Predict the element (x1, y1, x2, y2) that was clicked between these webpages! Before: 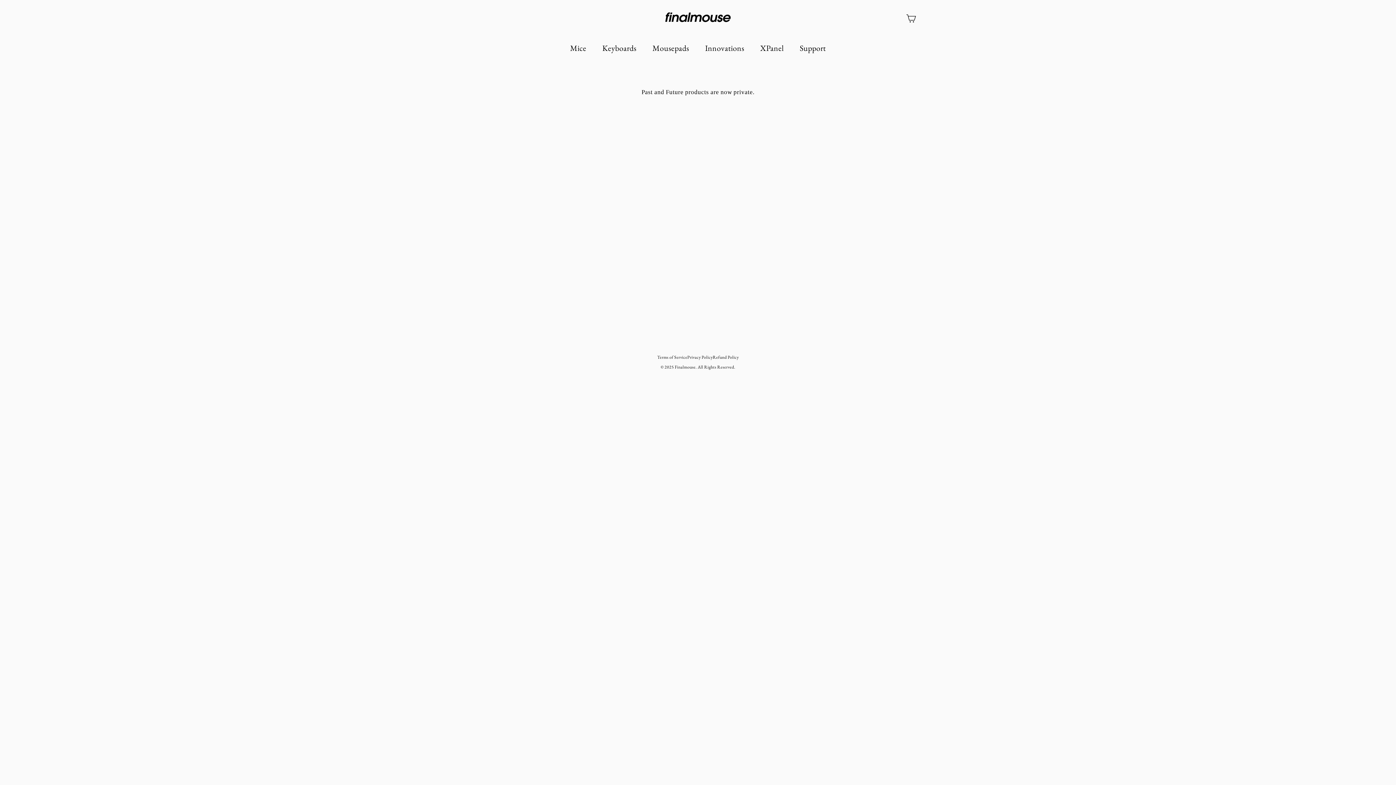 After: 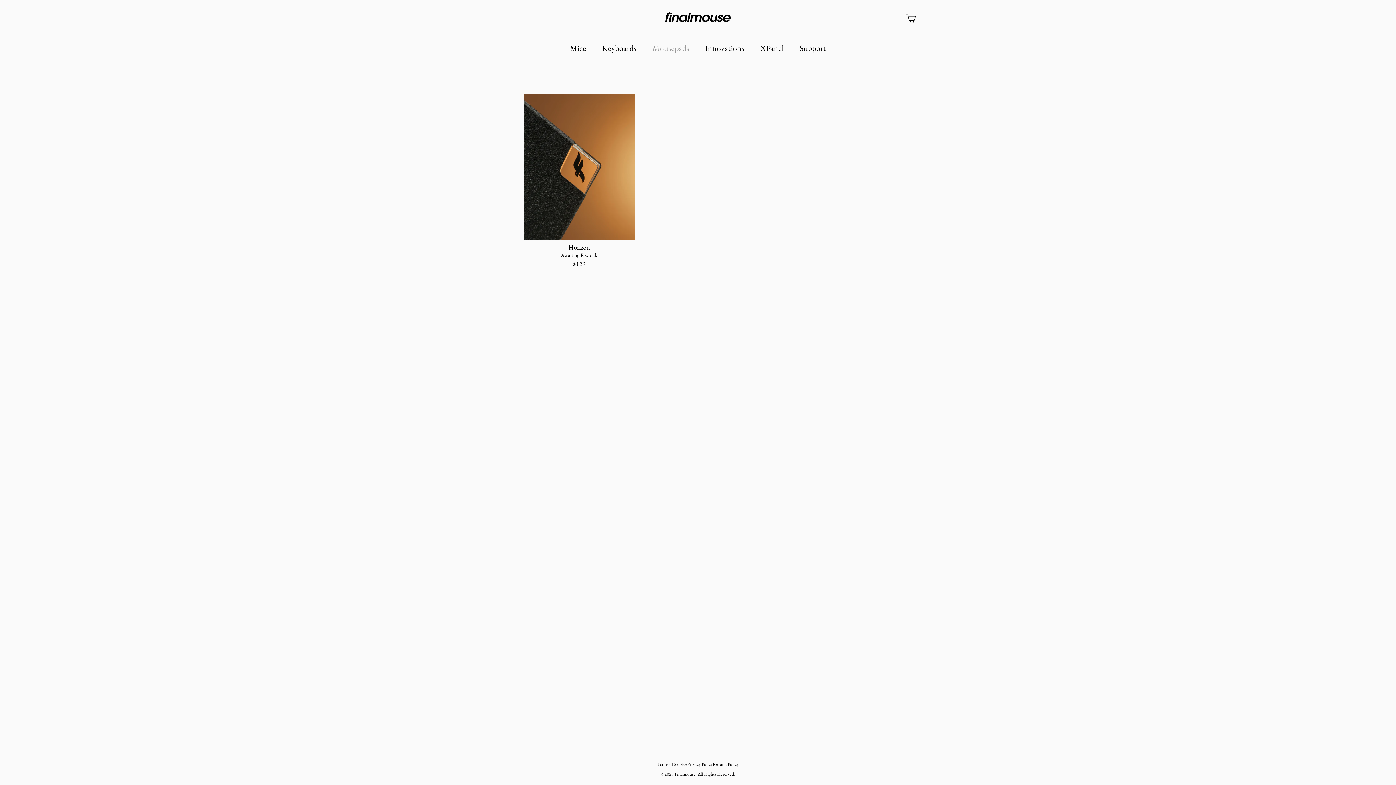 Action: label: Mousepads bbox: (644, 38, 697, 58)